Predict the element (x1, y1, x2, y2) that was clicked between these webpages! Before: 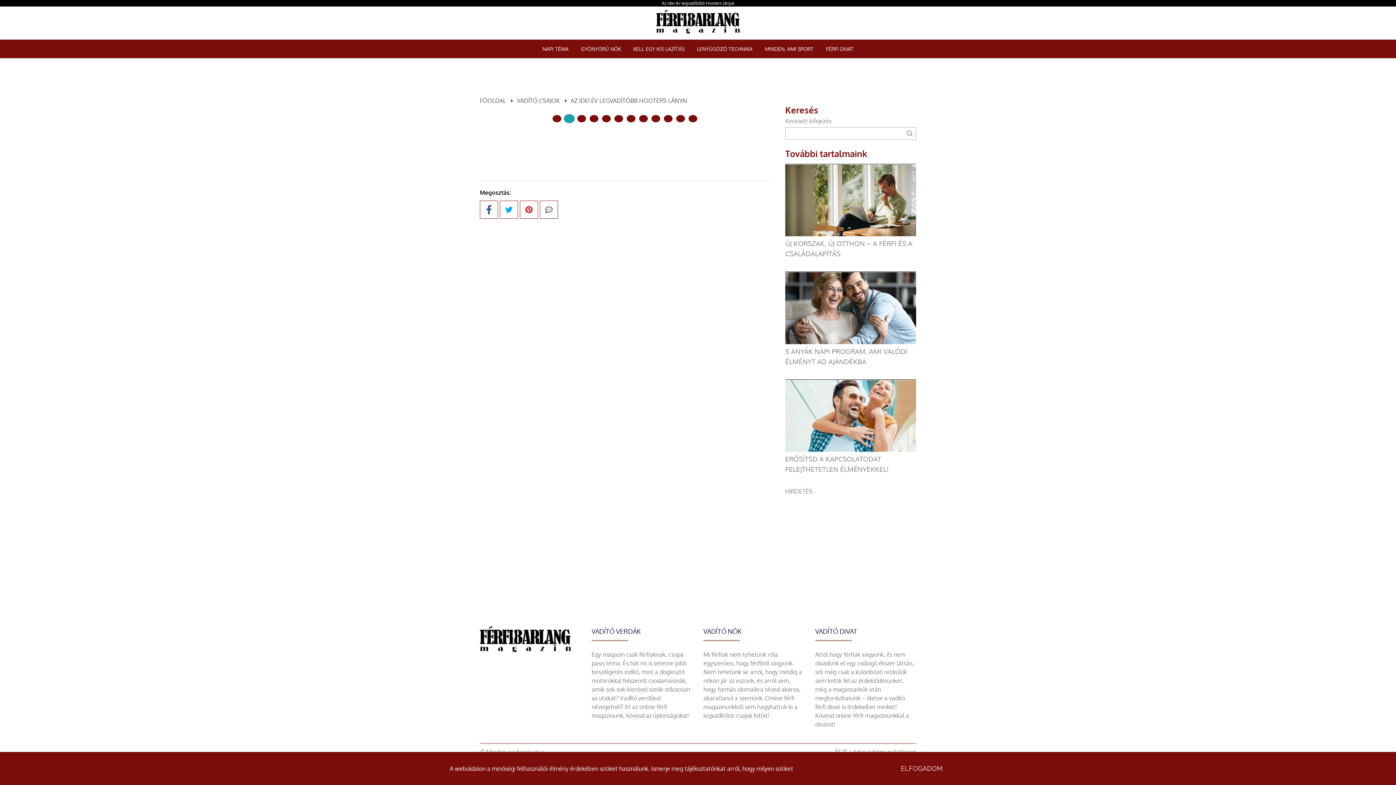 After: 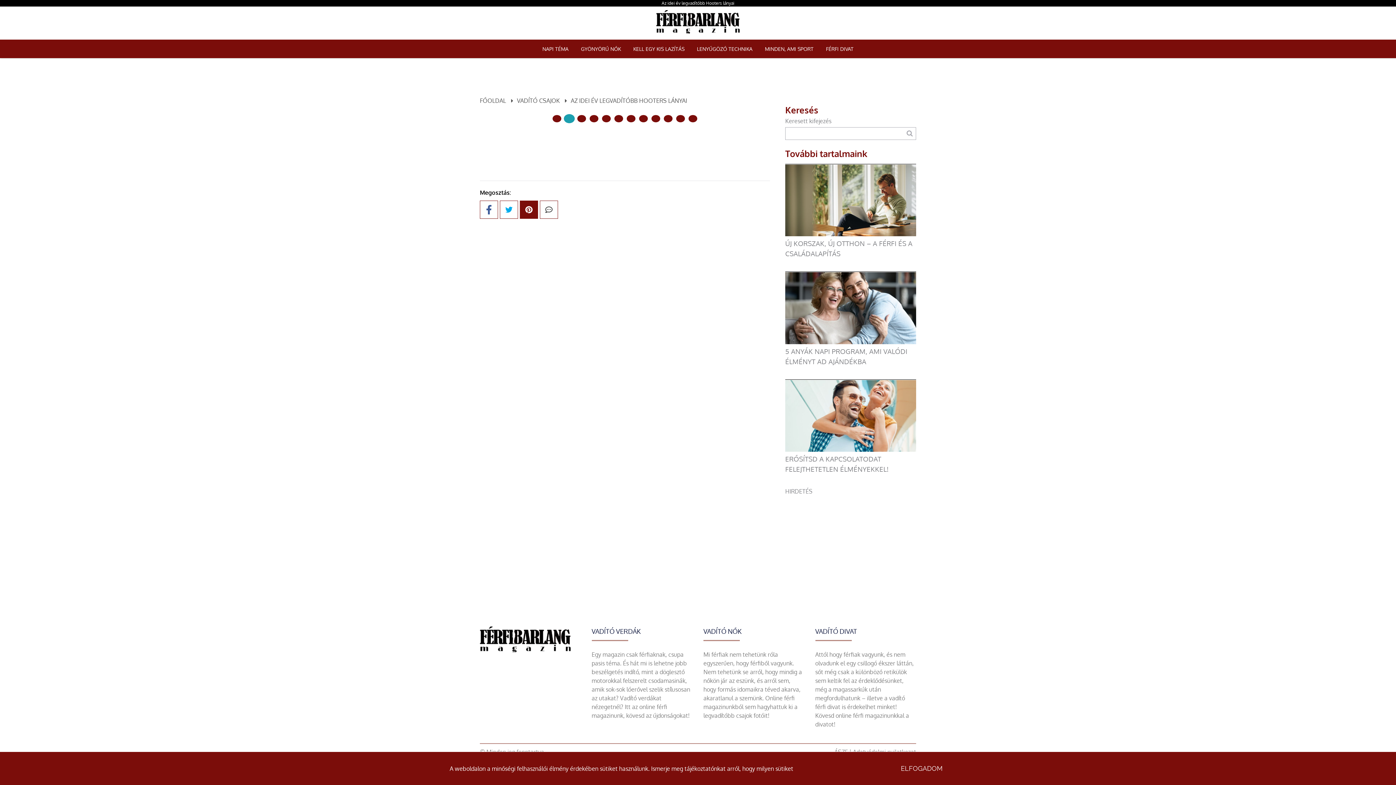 Action: bbox: (520, 200, 538, 218)